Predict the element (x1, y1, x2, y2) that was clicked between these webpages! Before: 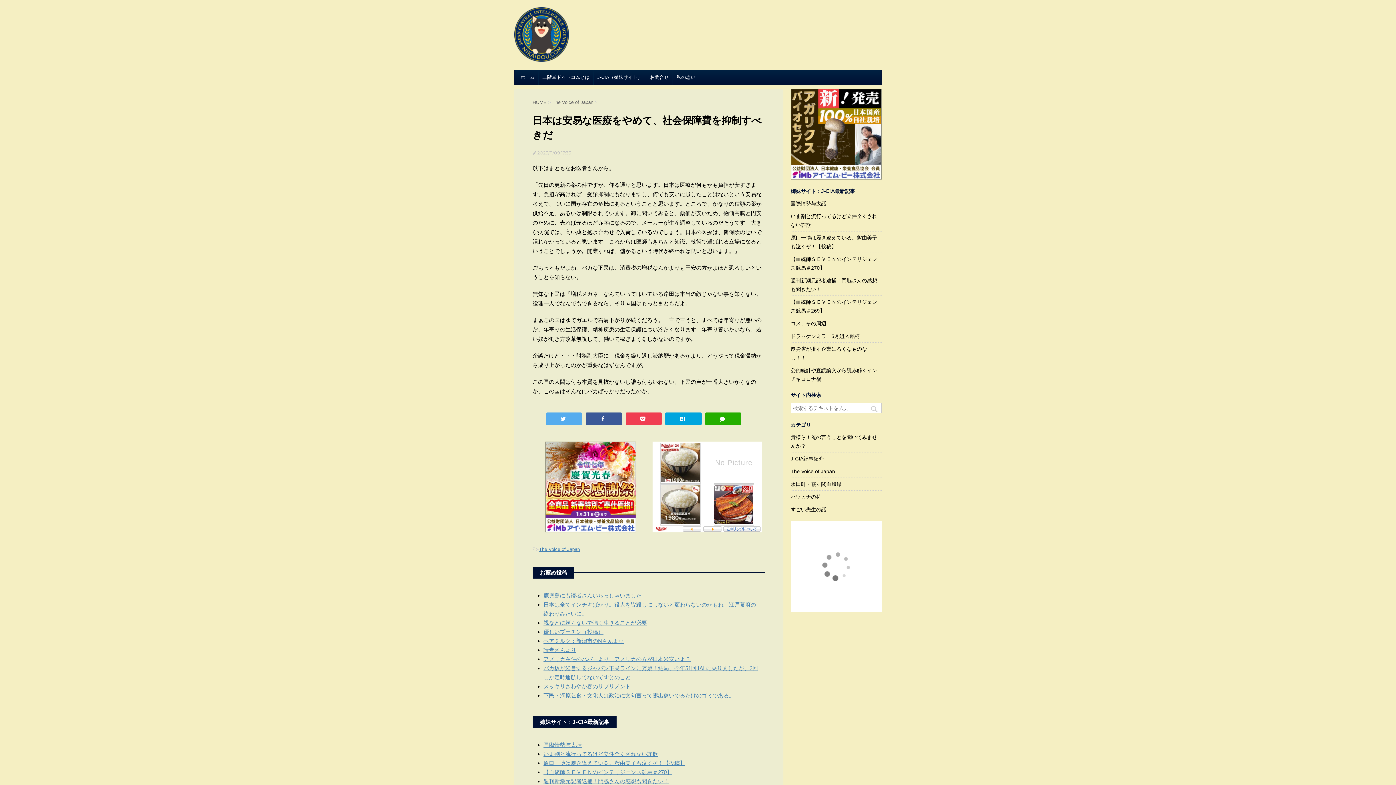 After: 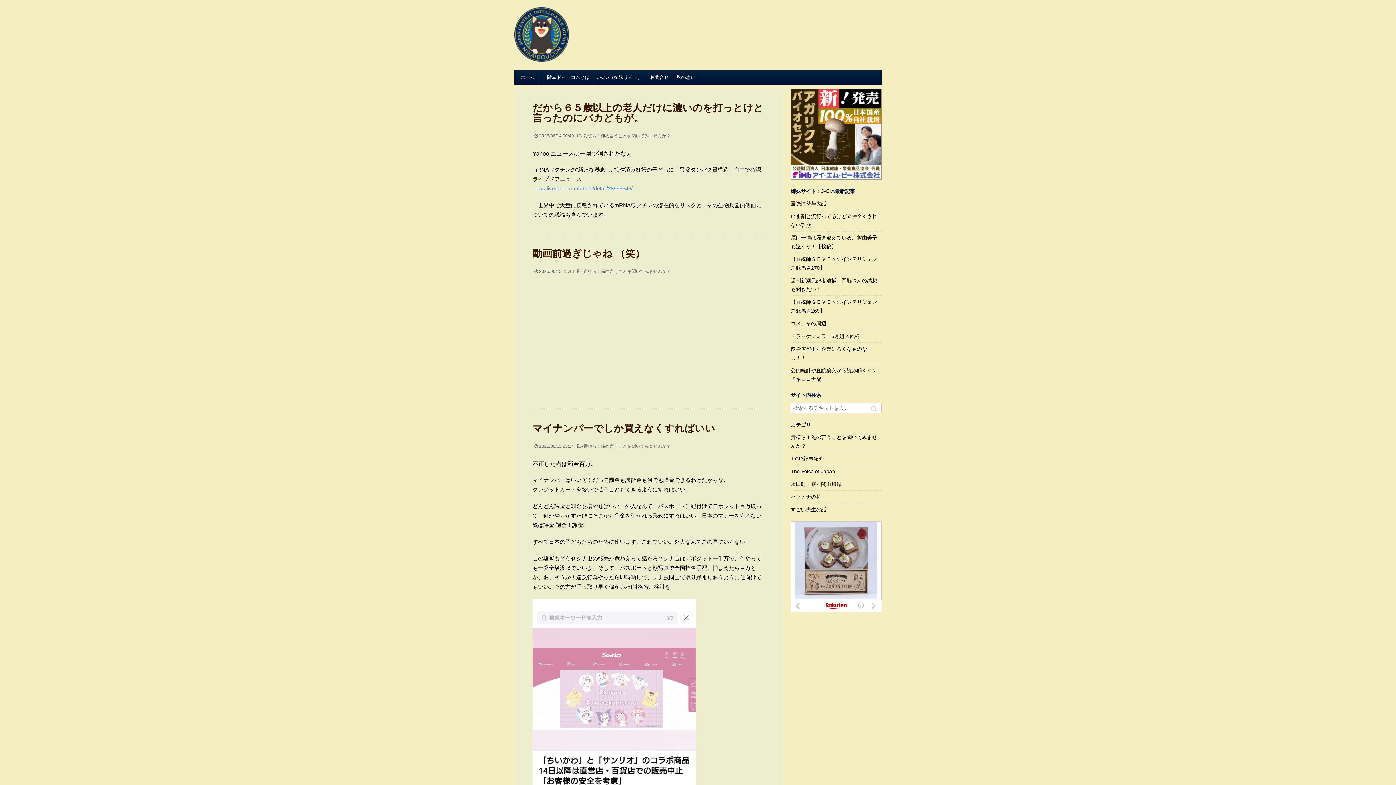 Action: bbox: (514, 52, 569, 61)